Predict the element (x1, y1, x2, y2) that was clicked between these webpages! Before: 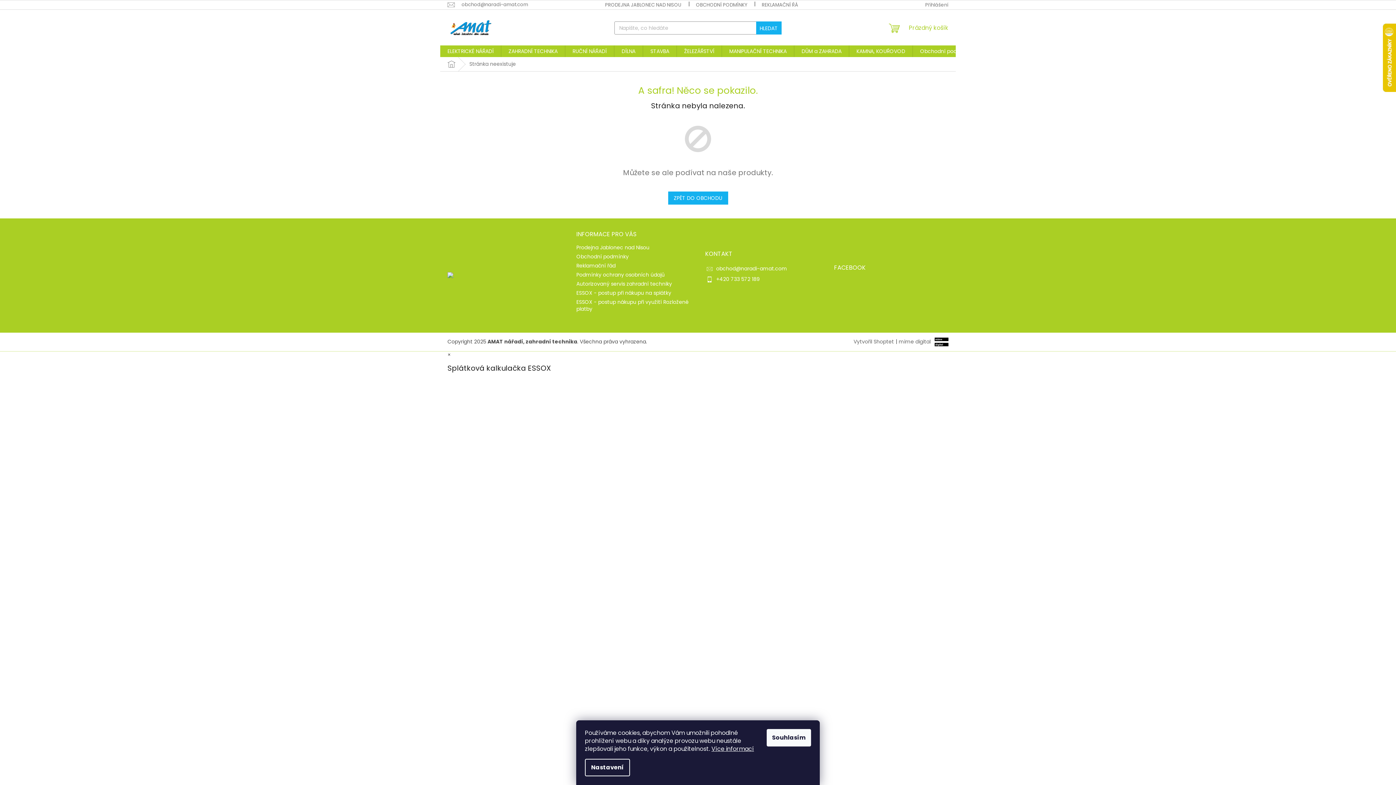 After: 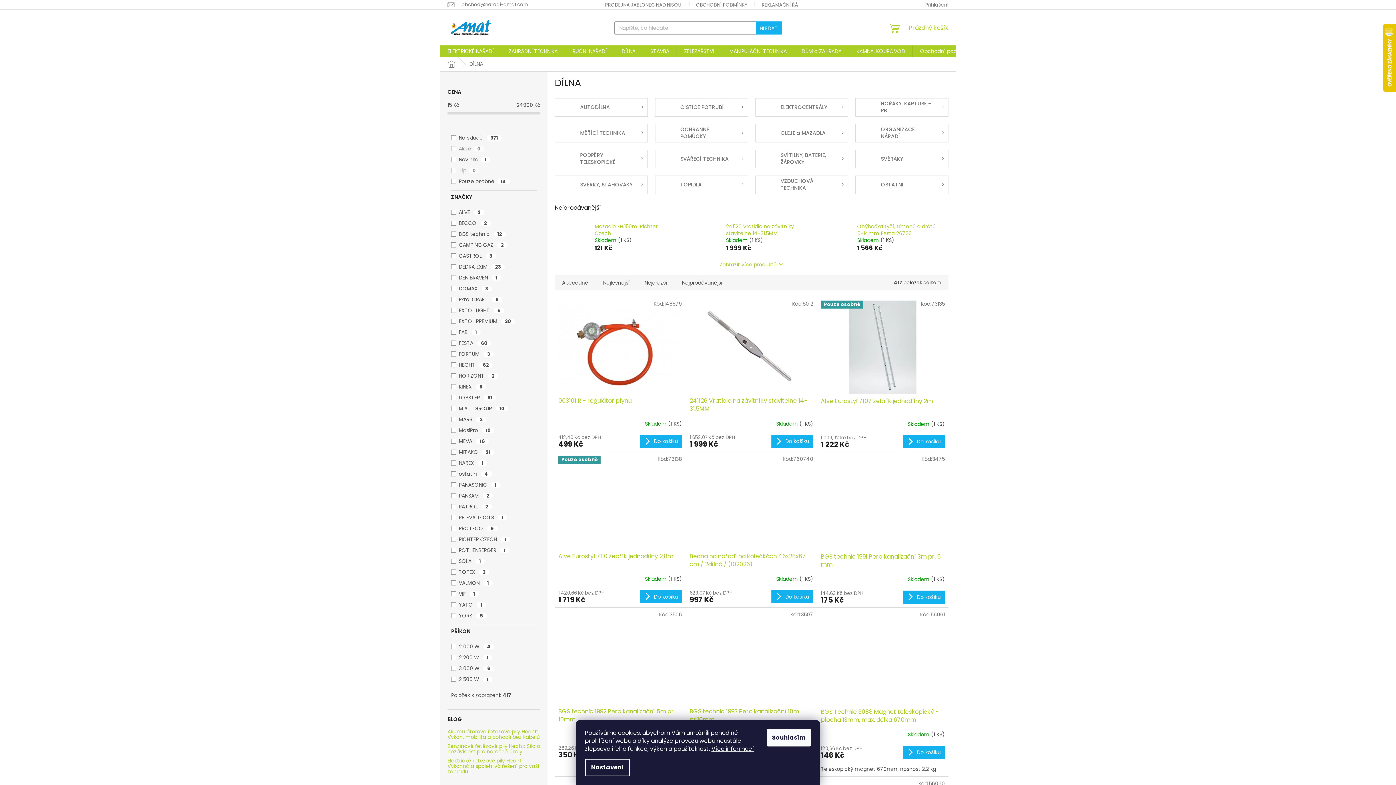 Action: bbox: (614, 45, 642, 57) label: DÍLNA